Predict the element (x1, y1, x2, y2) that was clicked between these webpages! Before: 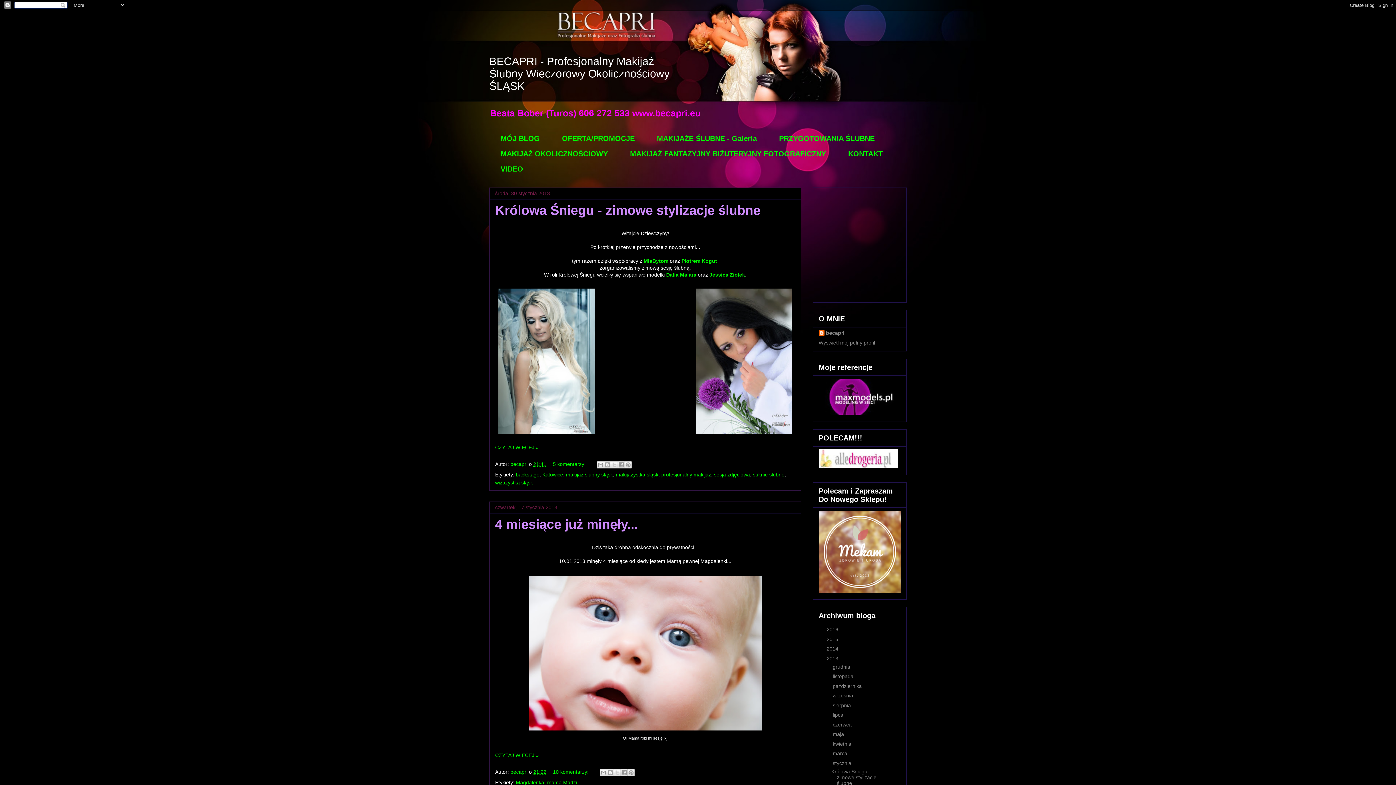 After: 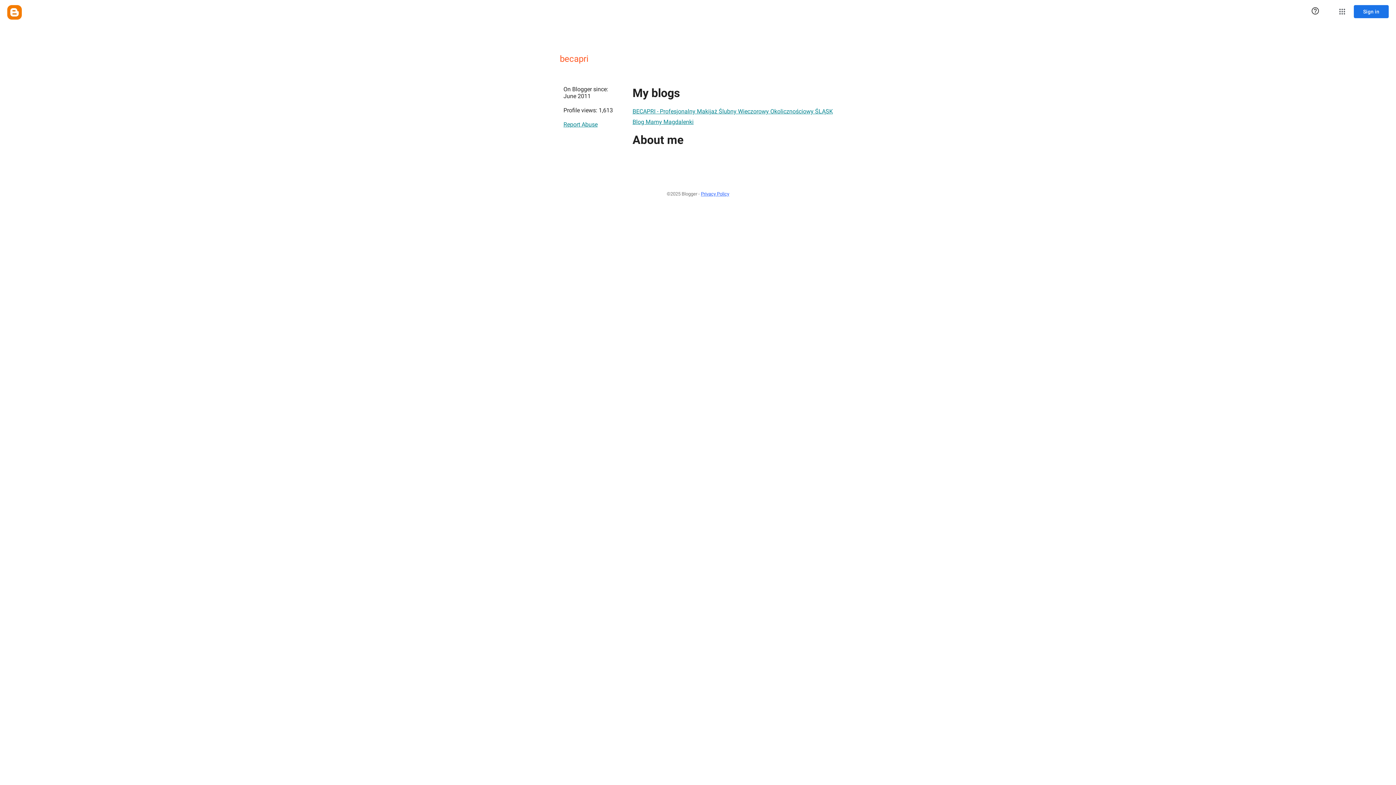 Action: bbox: (510, 461, 529, 467) label: becapri 